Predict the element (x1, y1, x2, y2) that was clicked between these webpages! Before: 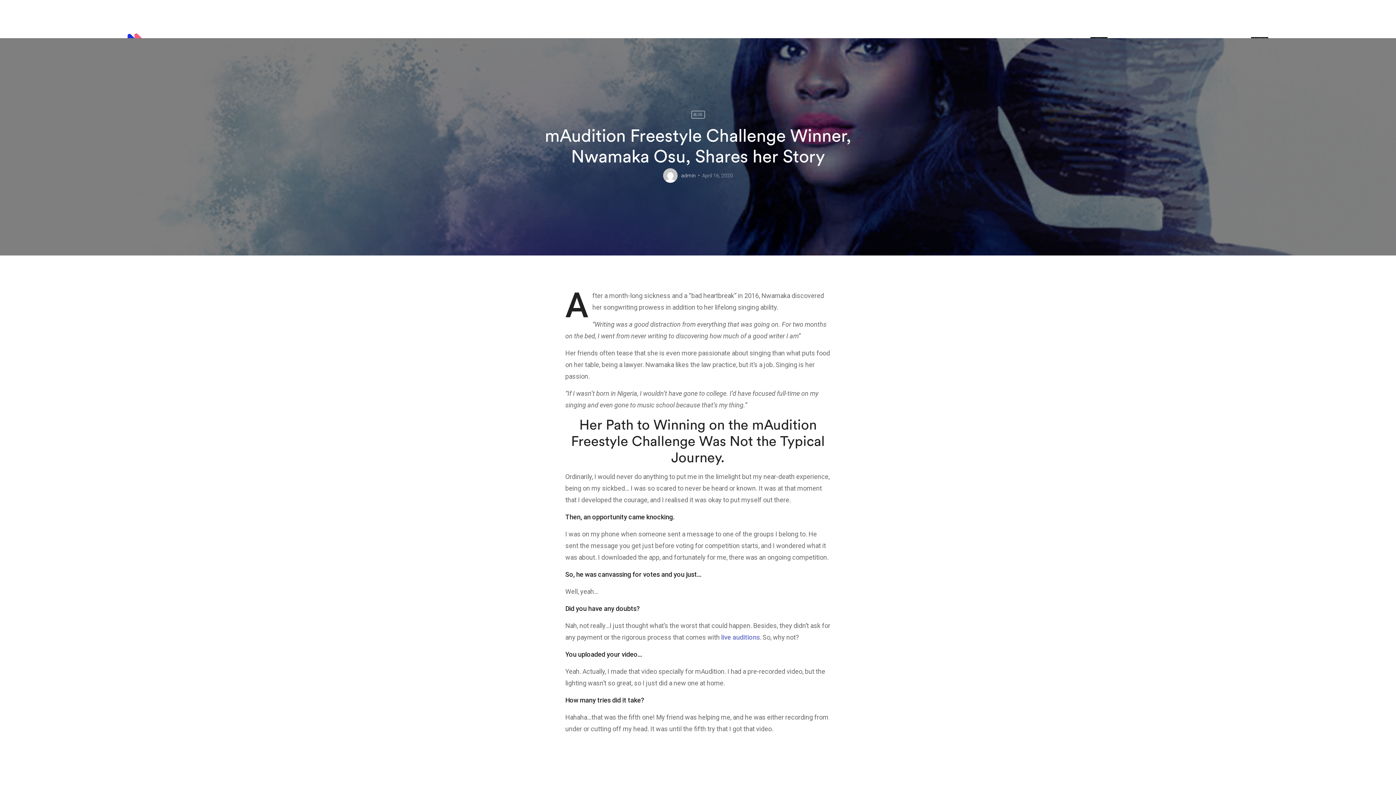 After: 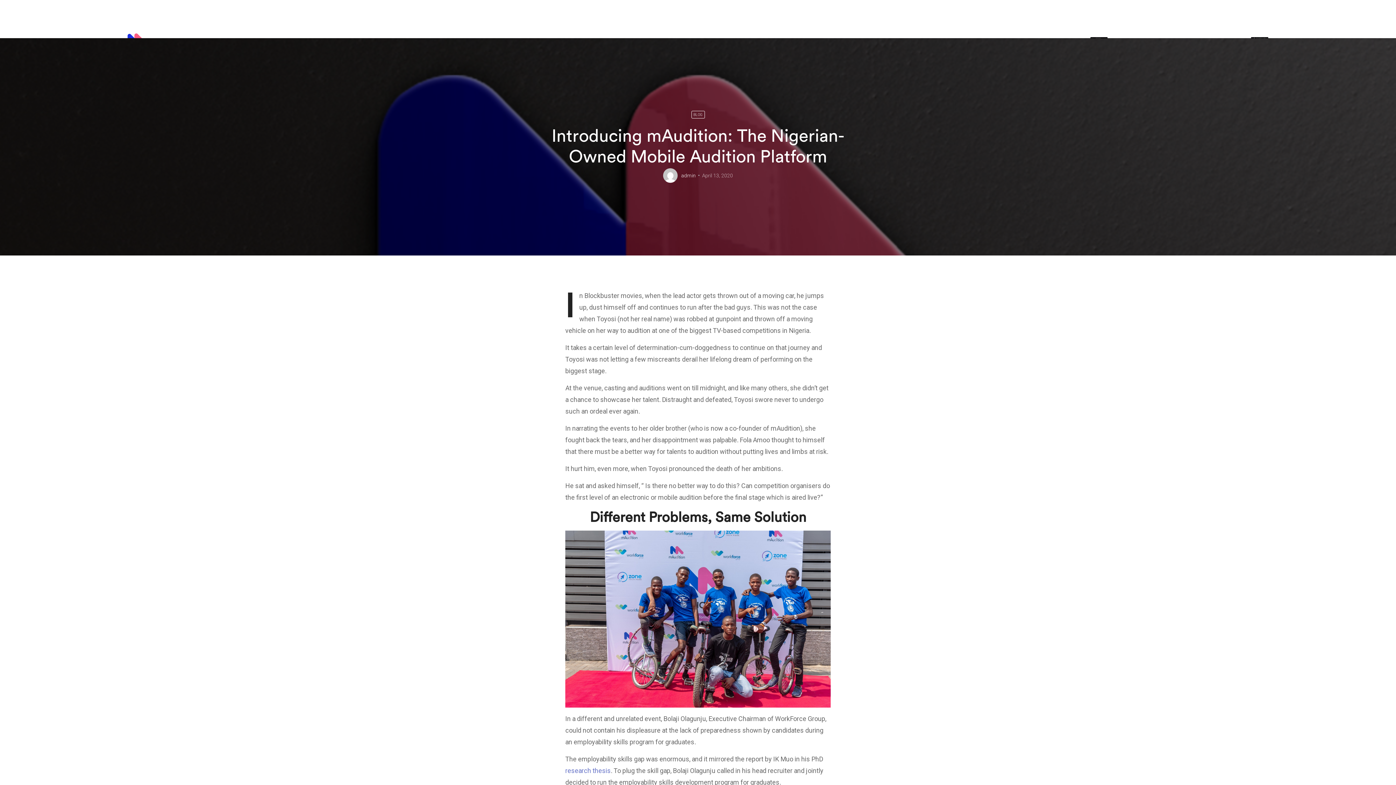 Action: label: live auditions bbox: (721, 633, 760, 641)